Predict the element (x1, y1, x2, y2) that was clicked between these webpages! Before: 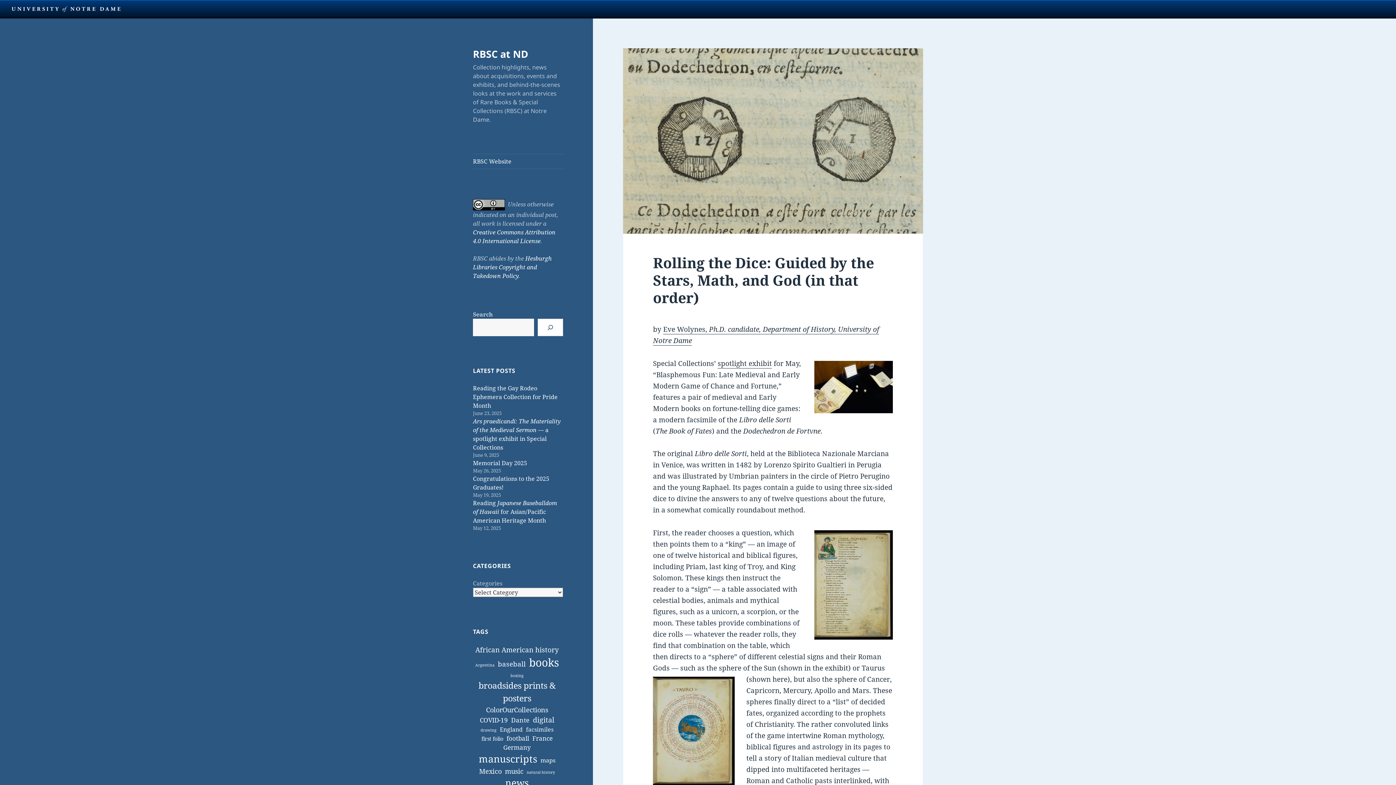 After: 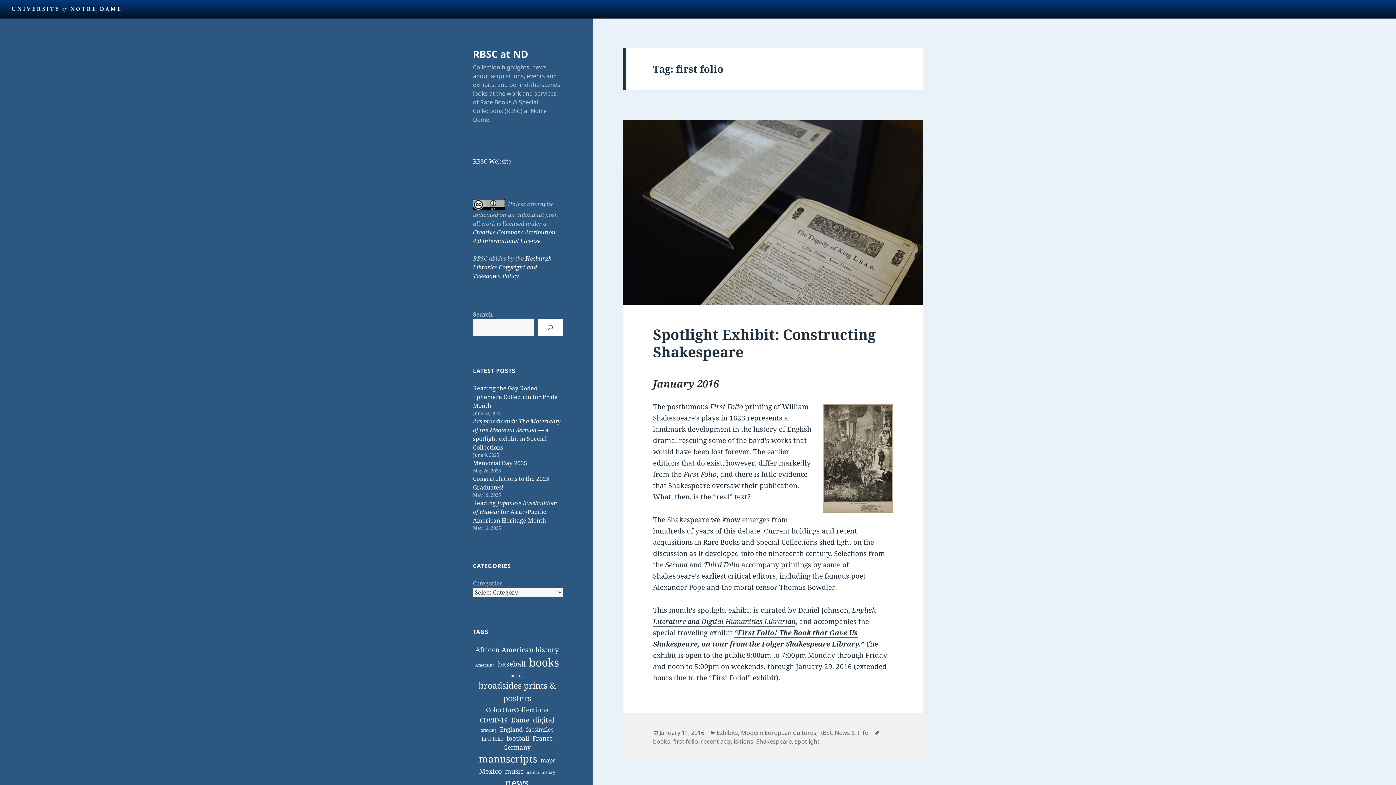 Action: bbox: (481, 735, 503, 742) label: first folio (4 items)